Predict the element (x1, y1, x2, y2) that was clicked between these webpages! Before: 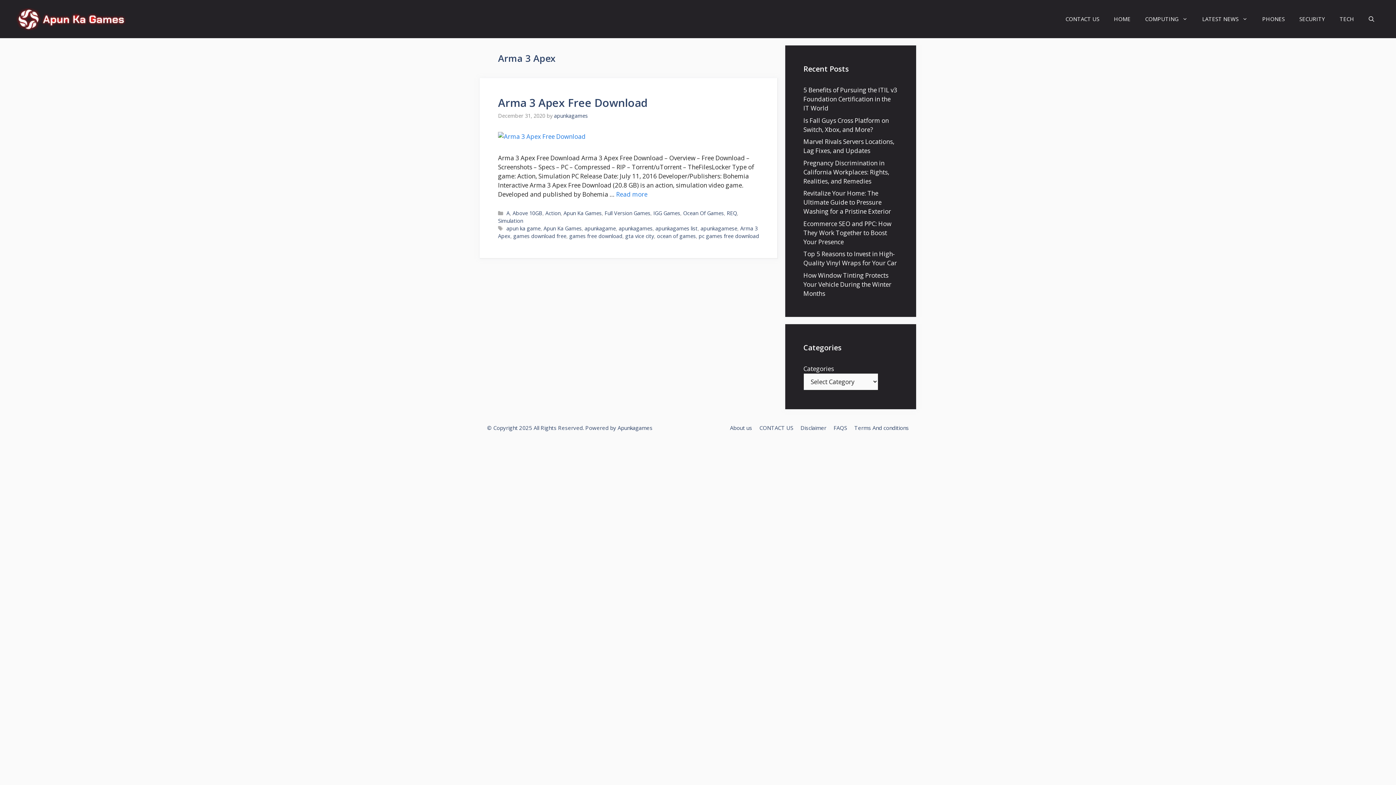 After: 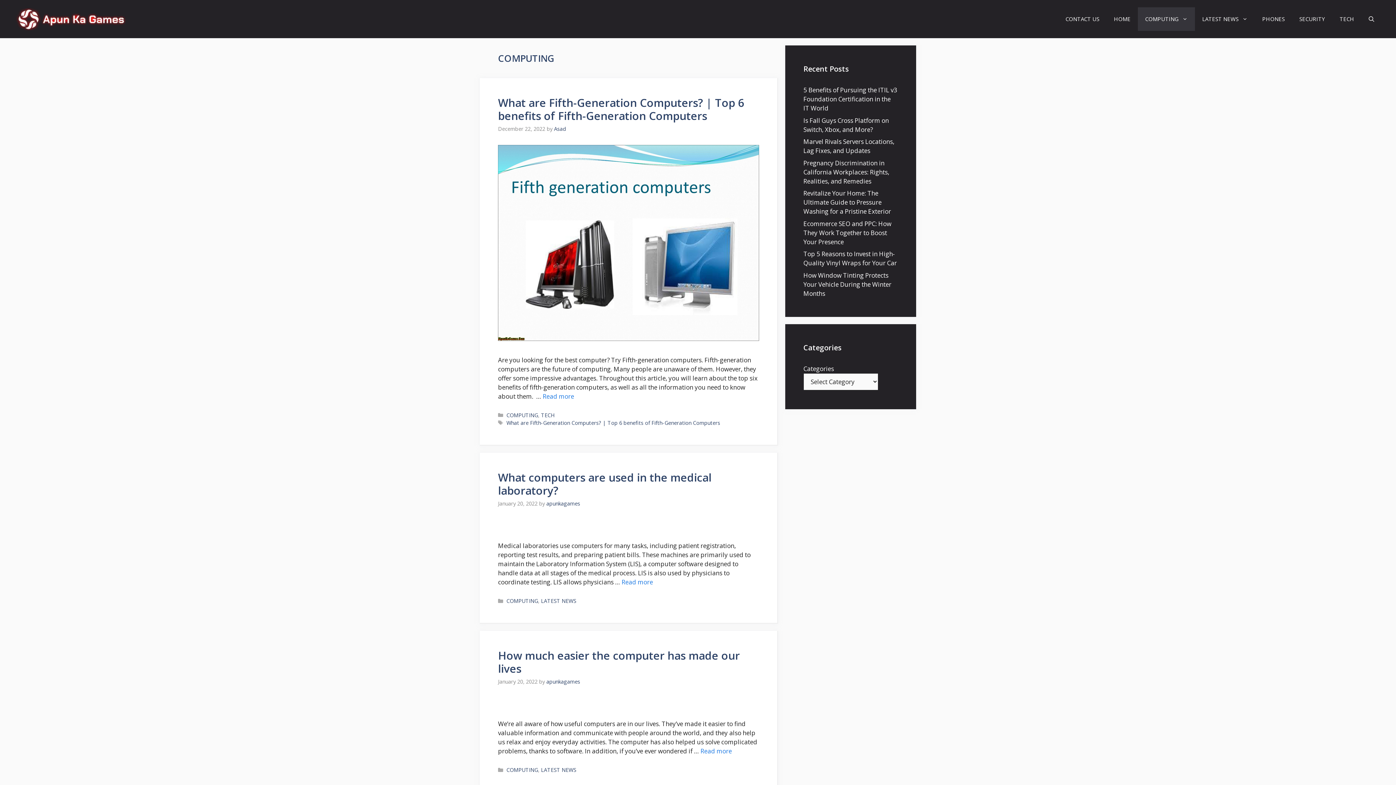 Action: label: COMPUTING bbox: (1138, 7, 1195, 30)